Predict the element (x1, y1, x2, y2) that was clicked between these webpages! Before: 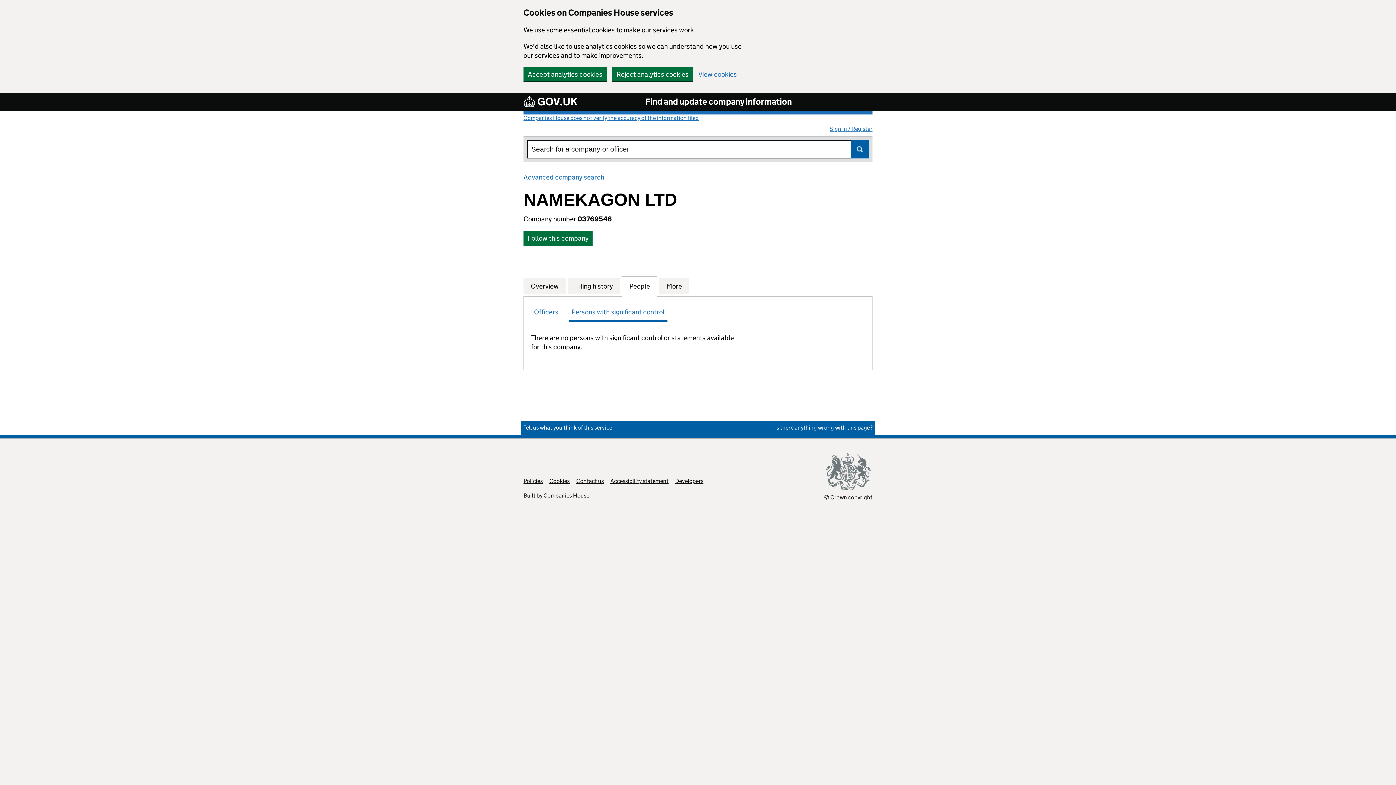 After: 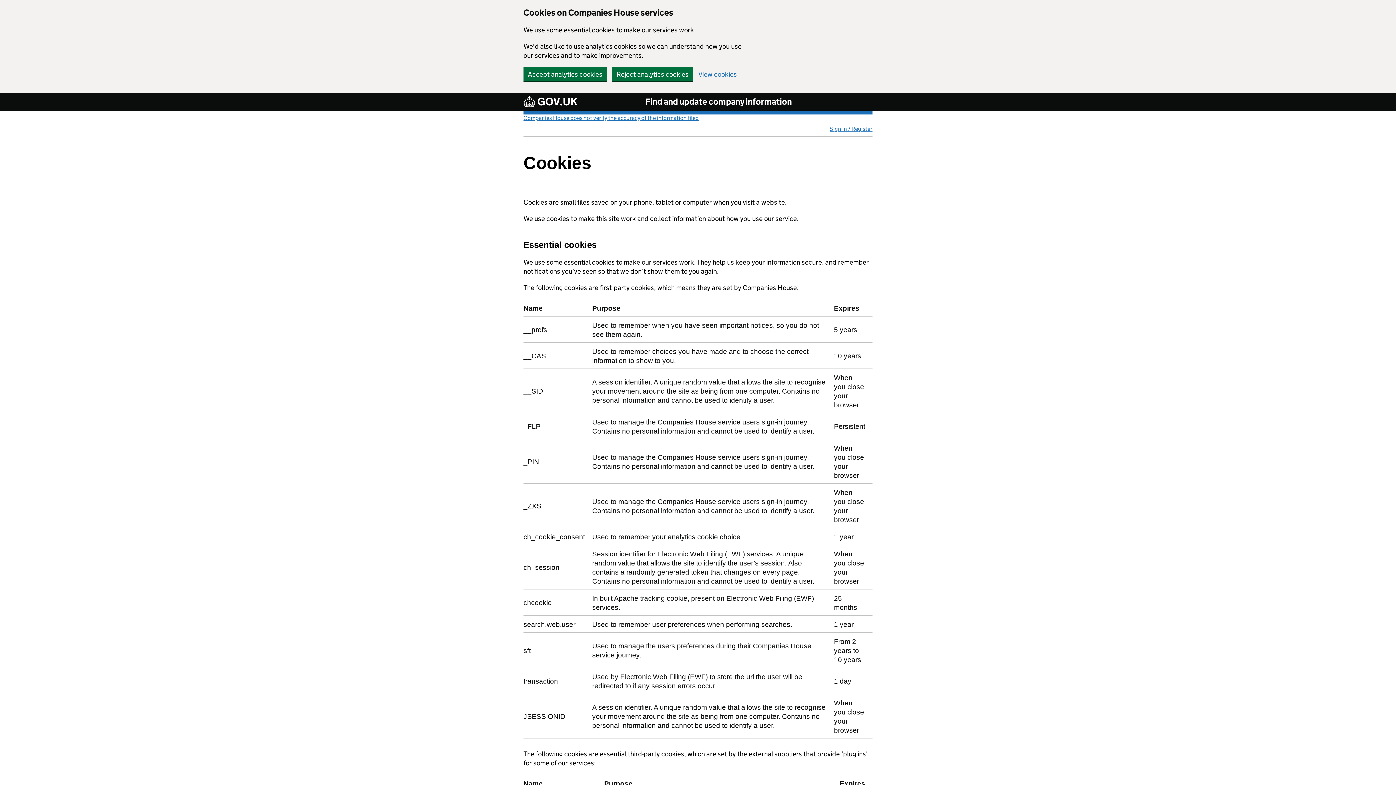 Action: bbox: (549, 477, 569, 484) label: Cookies